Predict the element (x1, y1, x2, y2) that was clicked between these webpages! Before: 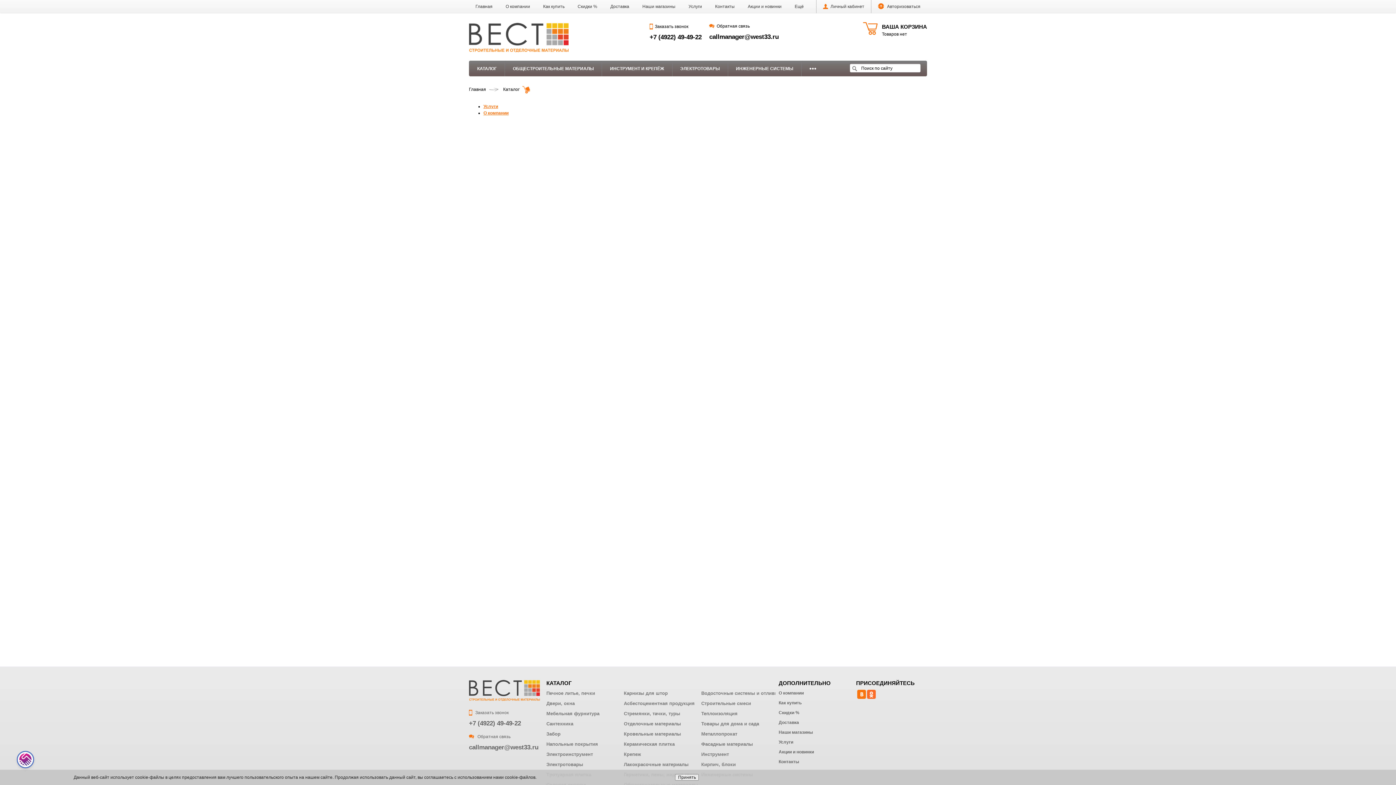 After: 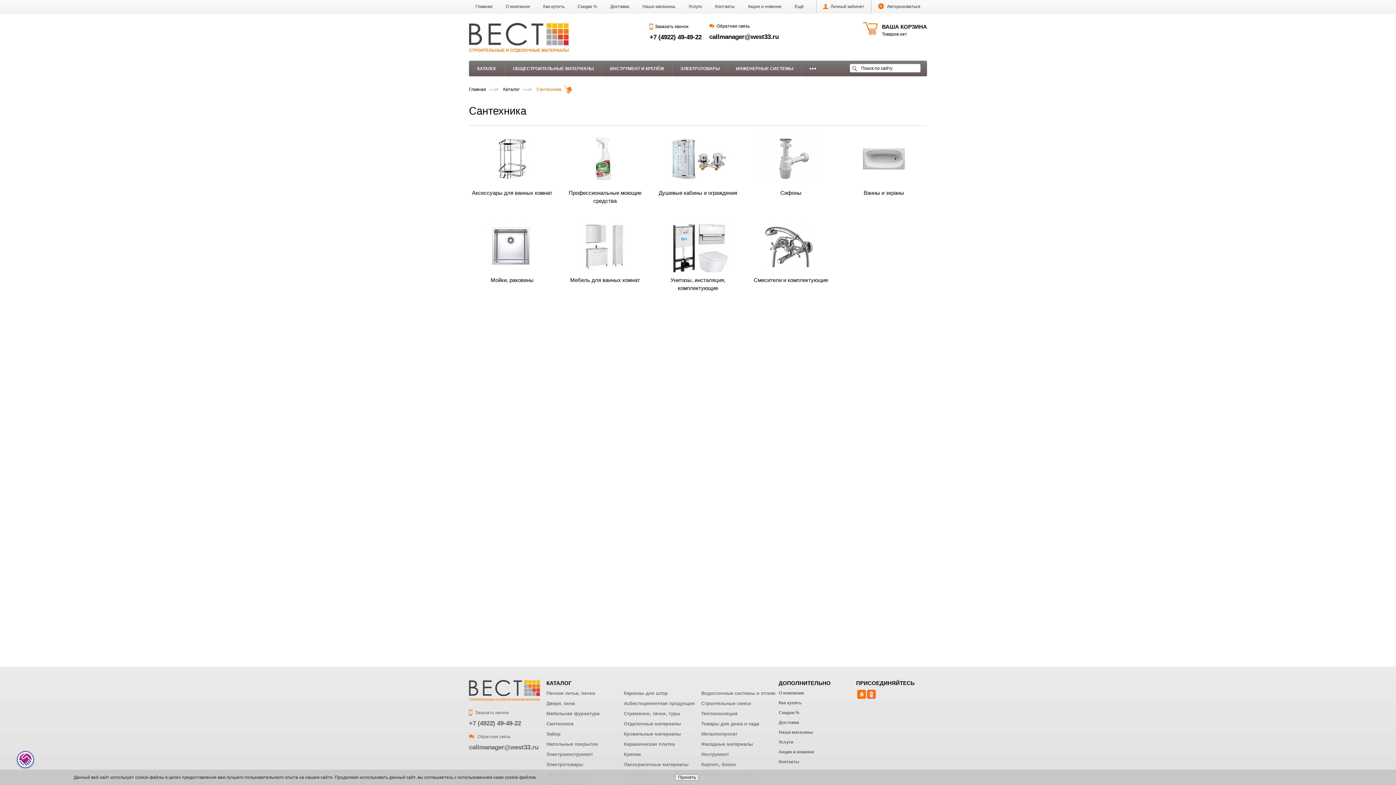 Action: bbox: (546, 720, 573, 727) label: Сантехника